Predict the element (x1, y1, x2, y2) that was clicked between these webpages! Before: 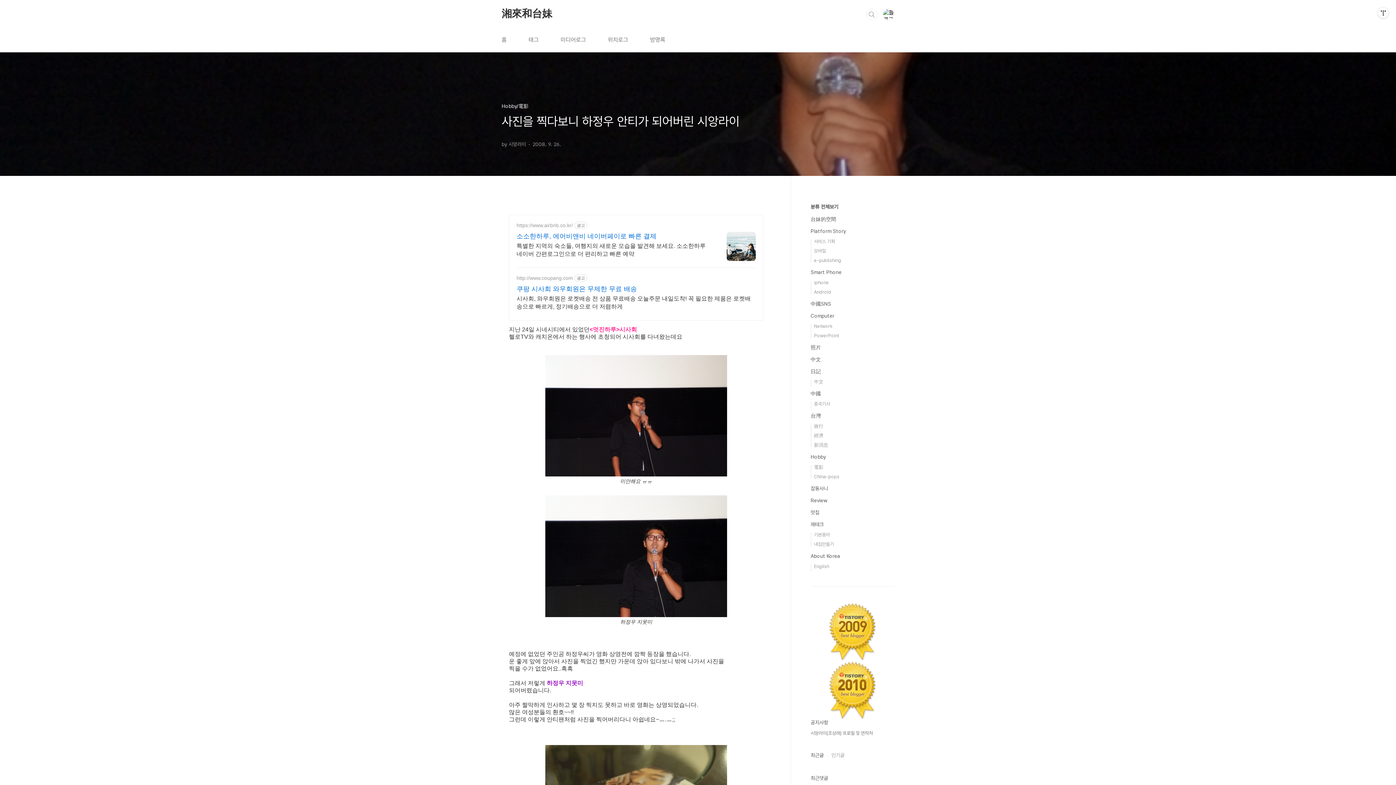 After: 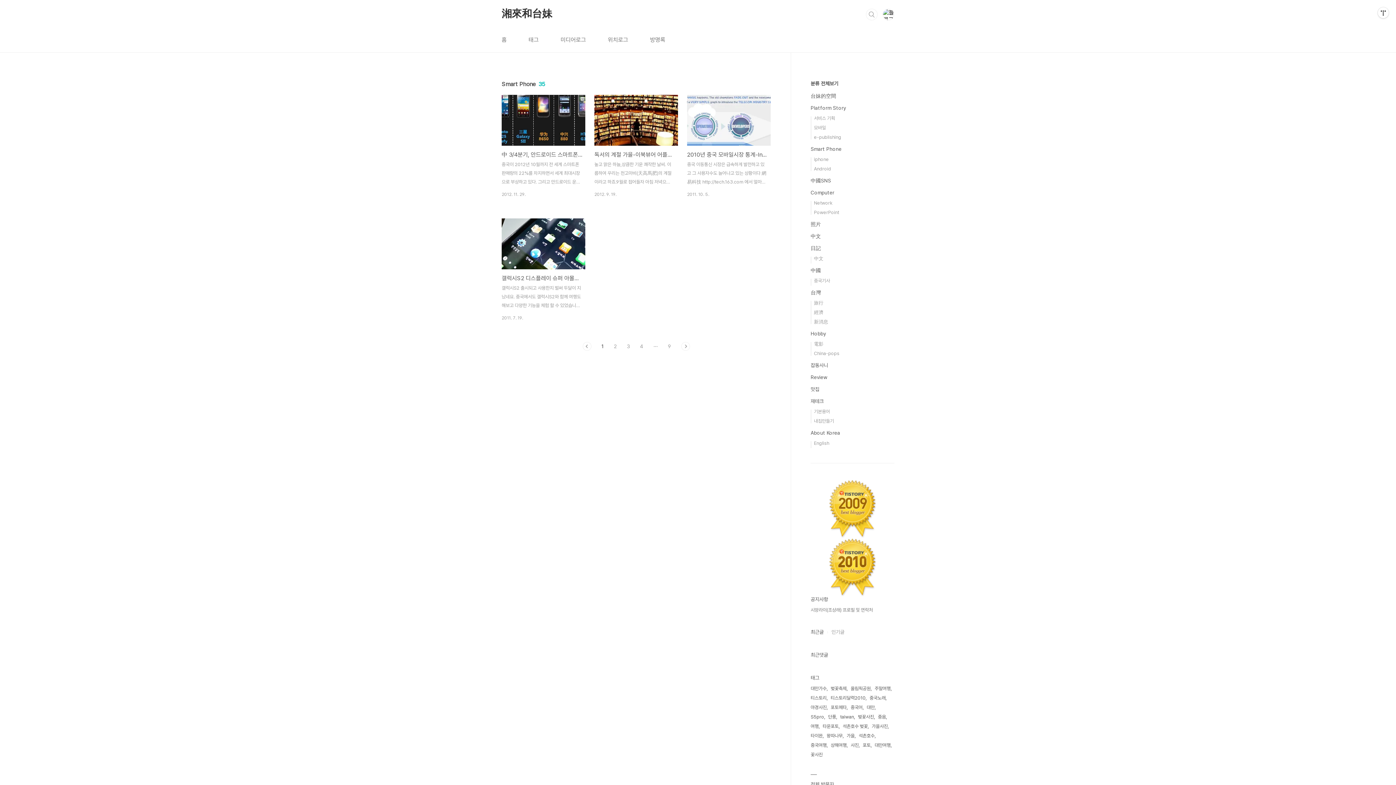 Action: bbox: (810, 269, 841, 275) label: Smart Phone